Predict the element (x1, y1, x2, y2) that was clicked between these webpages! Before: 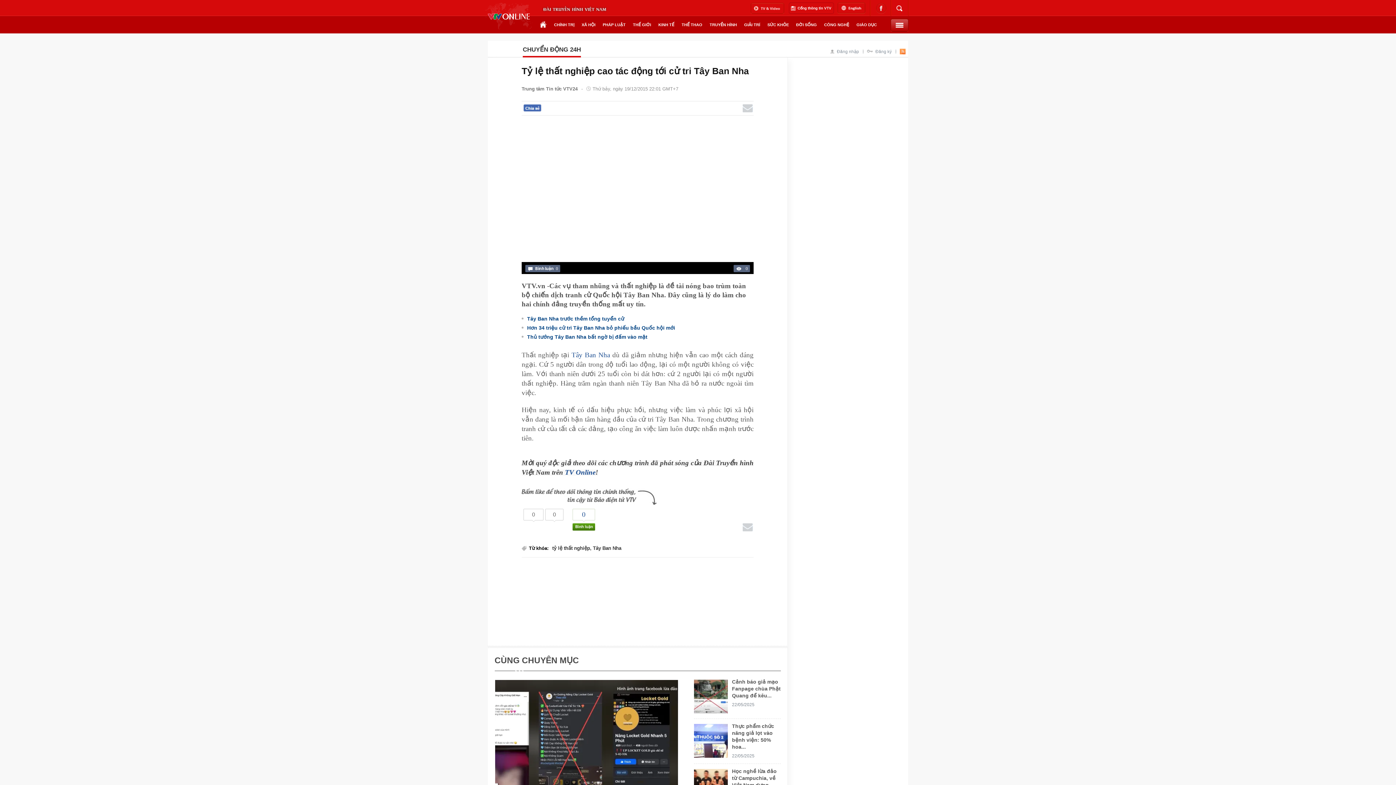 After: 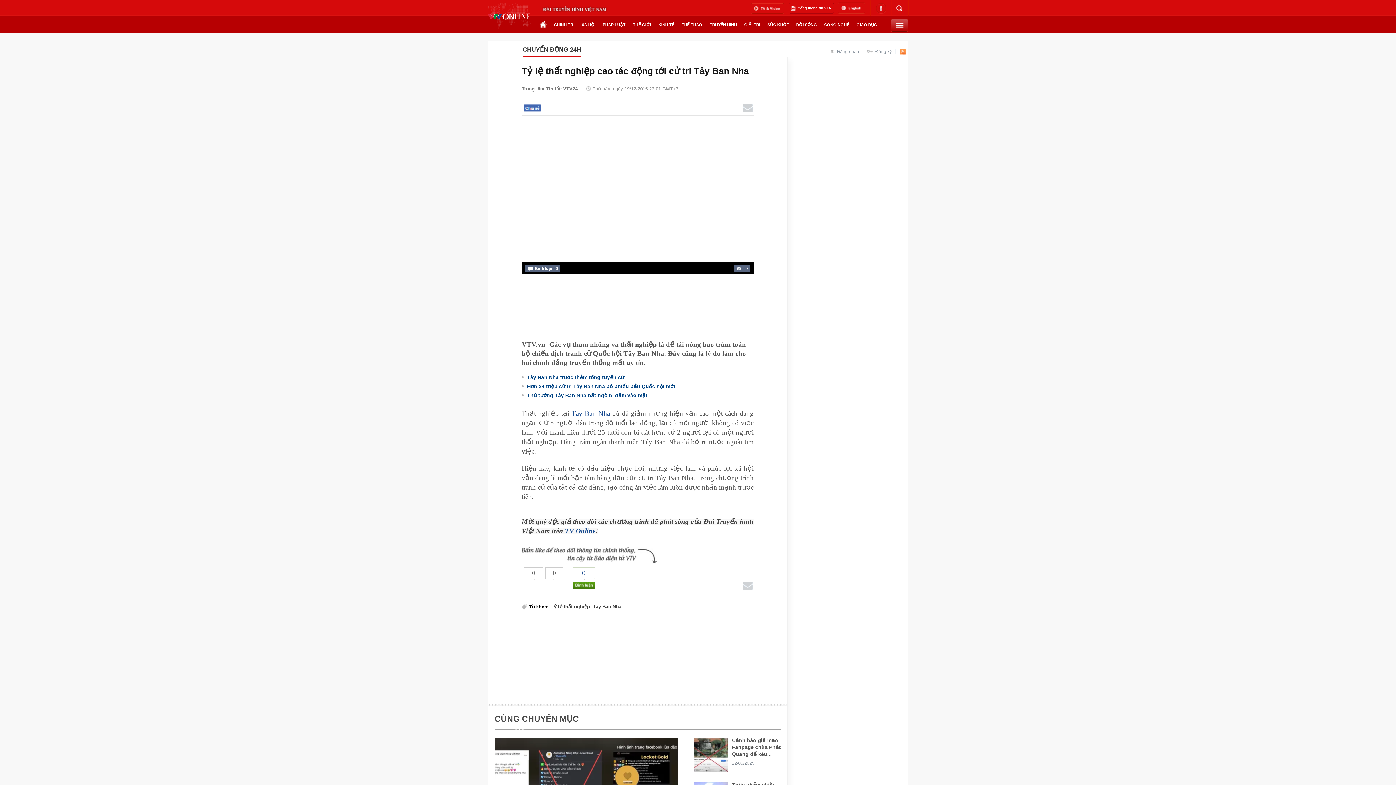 Action: label: Bình luận
0 bbox: (525, 265, 560, 272)